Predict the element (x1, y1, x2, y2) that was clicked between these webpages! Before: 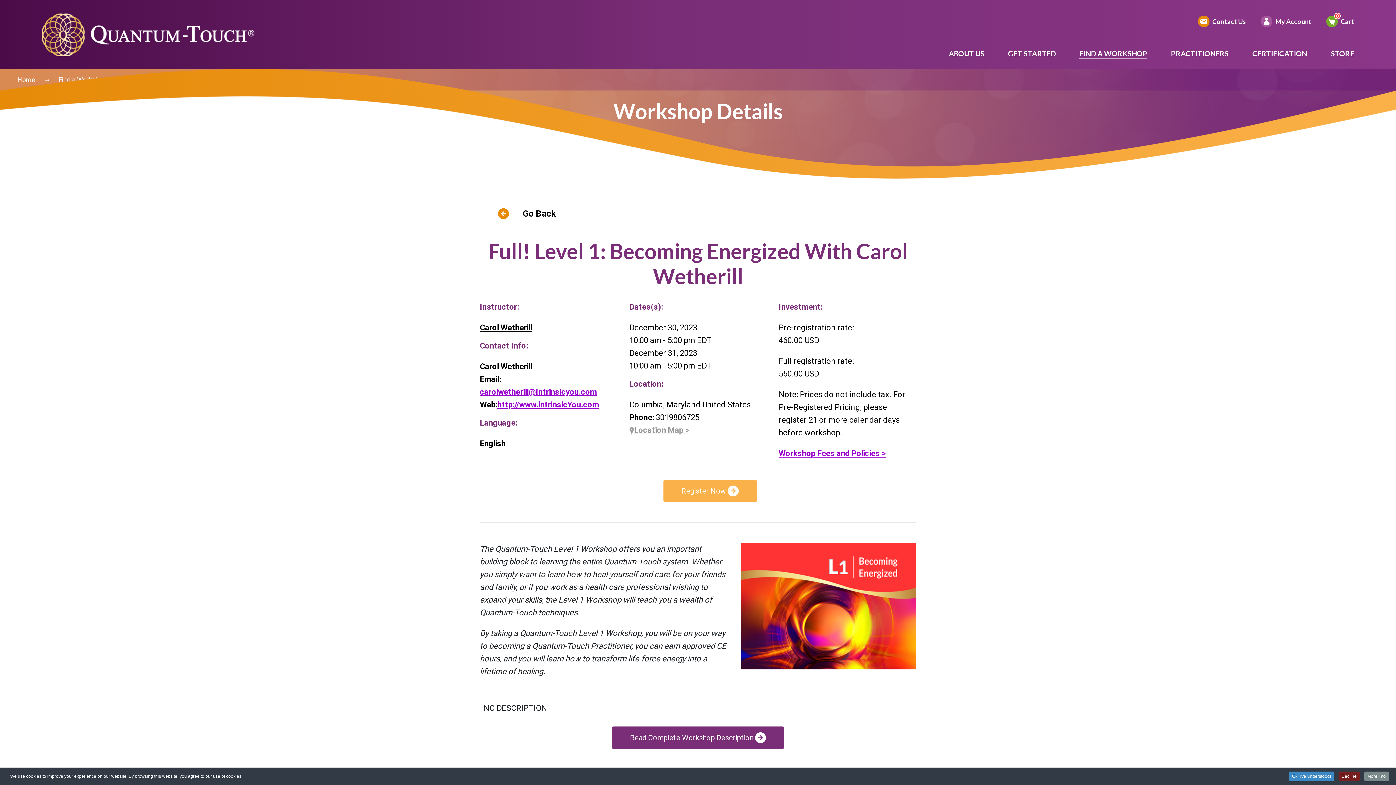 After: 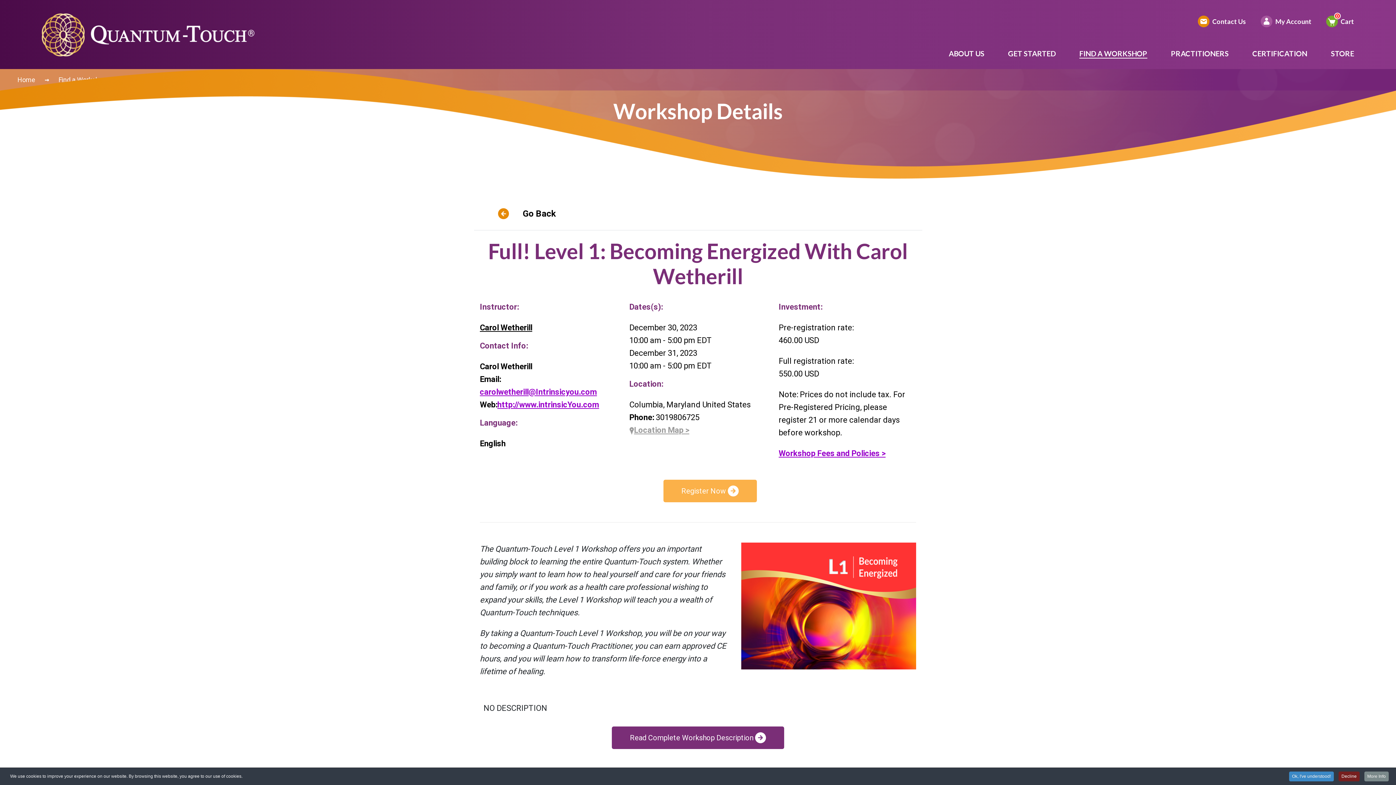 Action: bbox: (629, 425, 689, 434) label: Location Map >